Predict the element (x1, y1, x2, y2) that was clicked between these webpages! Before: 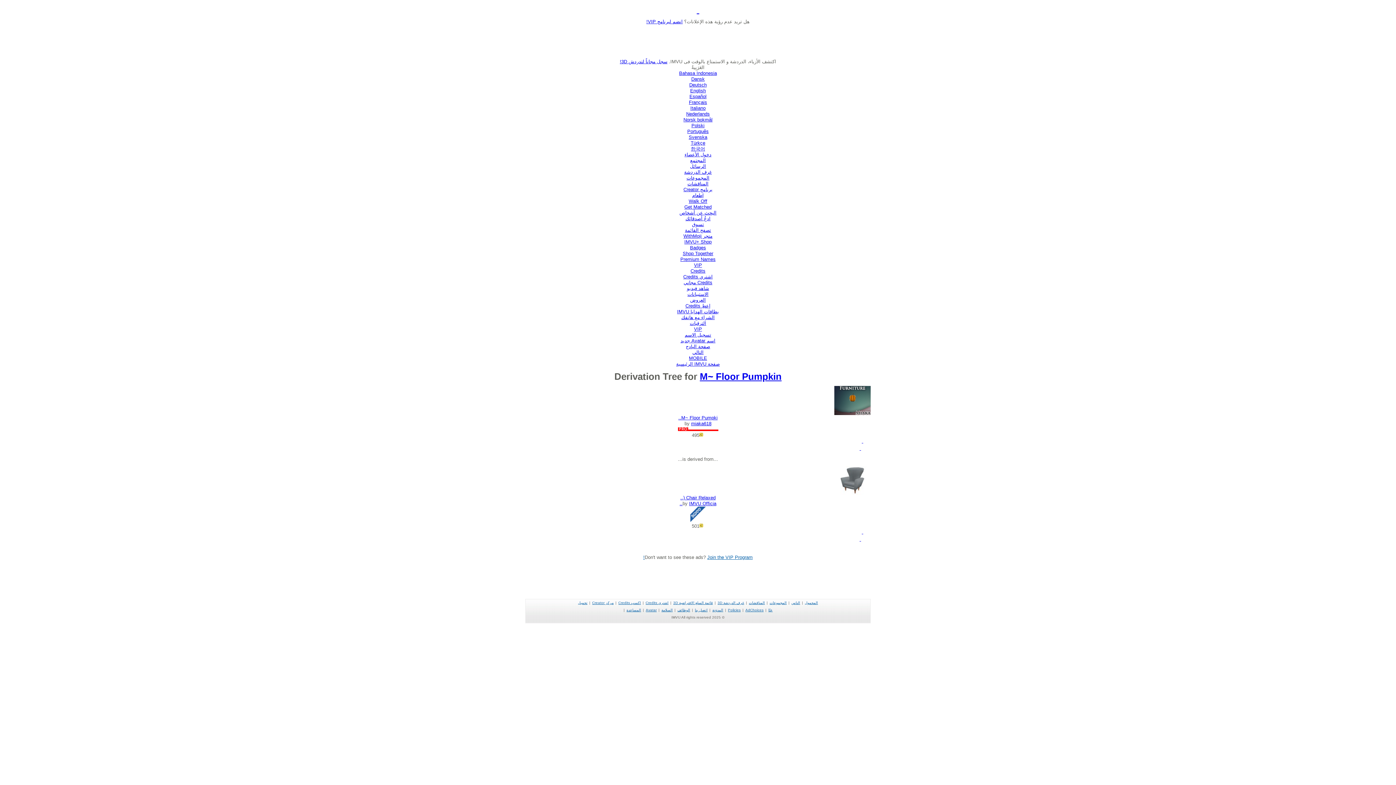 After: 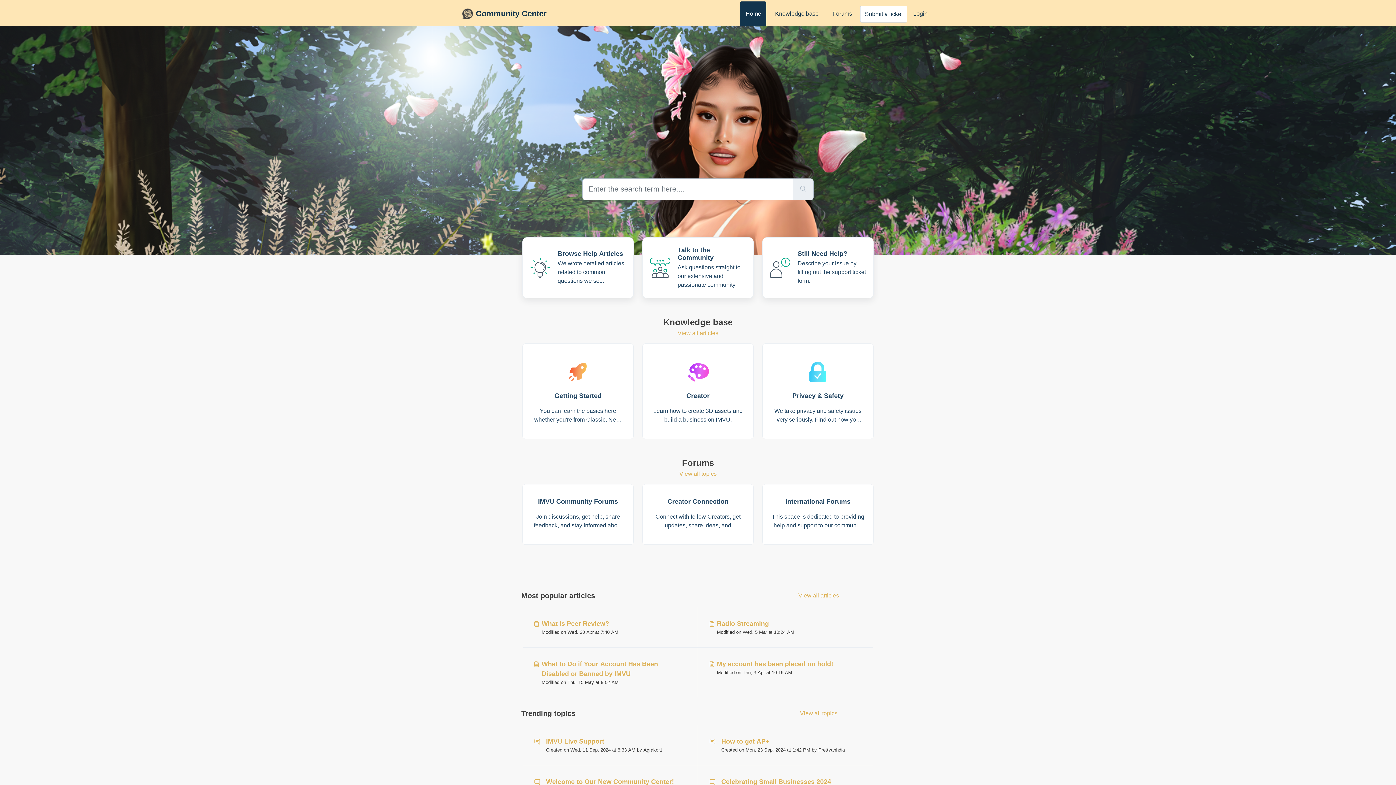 Action: bbox: (626, 608, 641, 612) label: المساعدة